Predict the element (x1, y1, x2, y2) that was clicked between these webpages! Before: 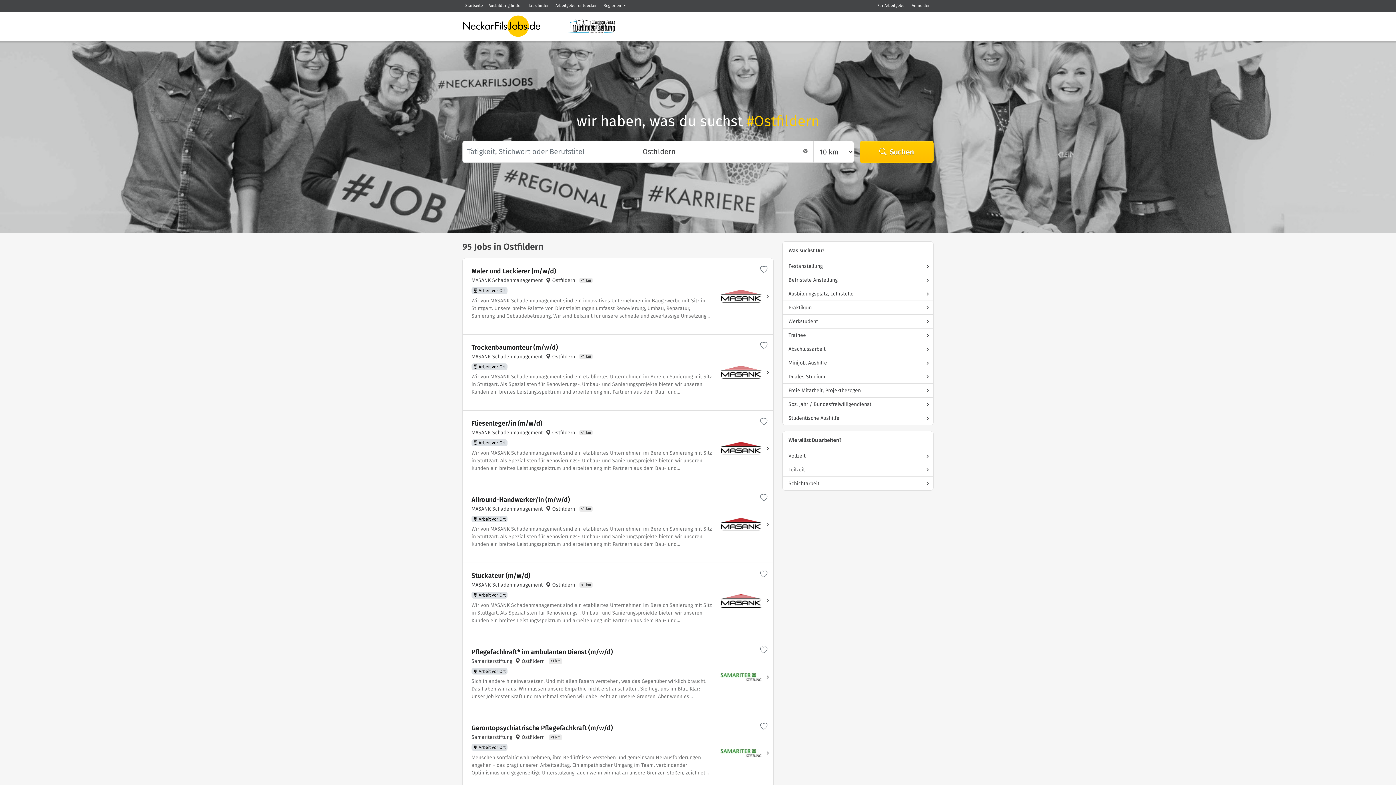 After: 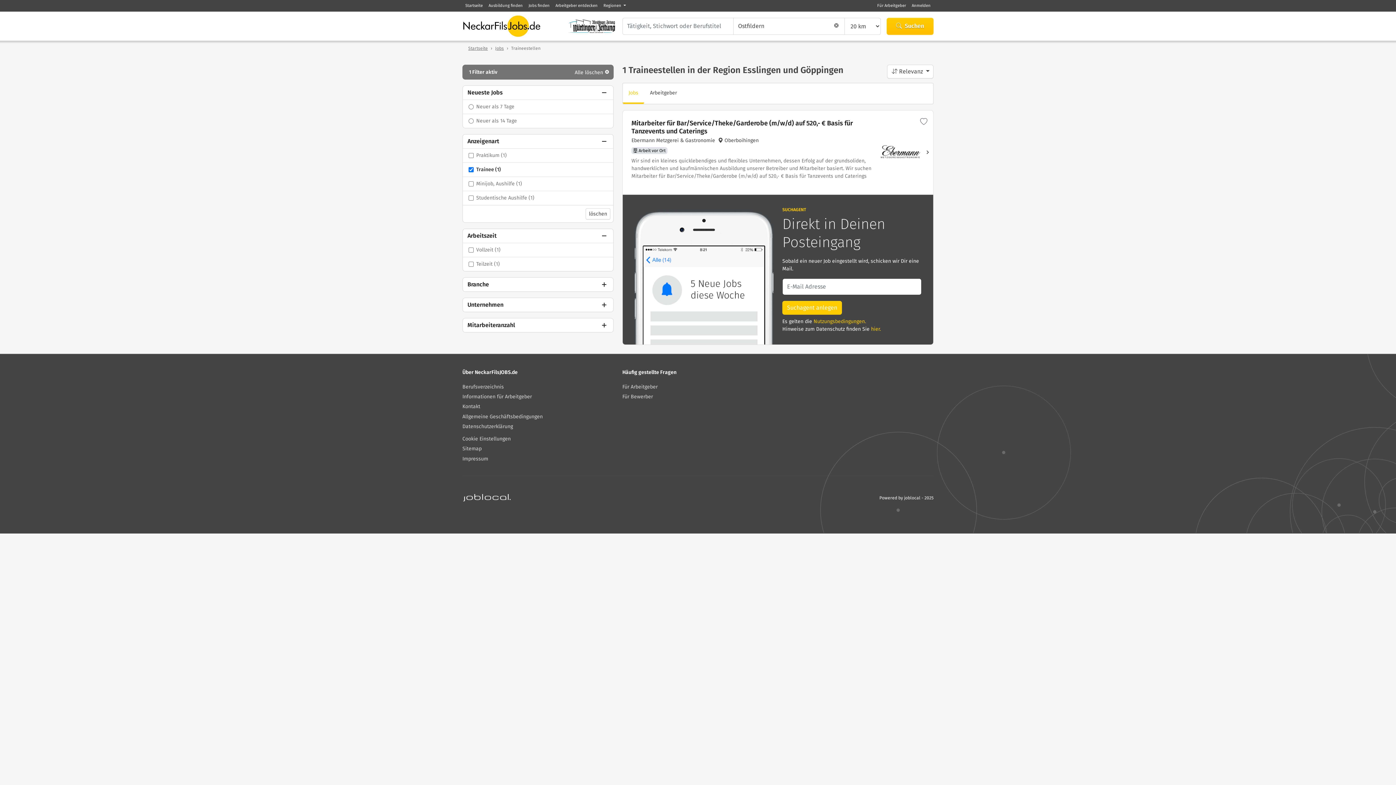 Action: bbox: (782, 328, 933, 342) label: Trainee